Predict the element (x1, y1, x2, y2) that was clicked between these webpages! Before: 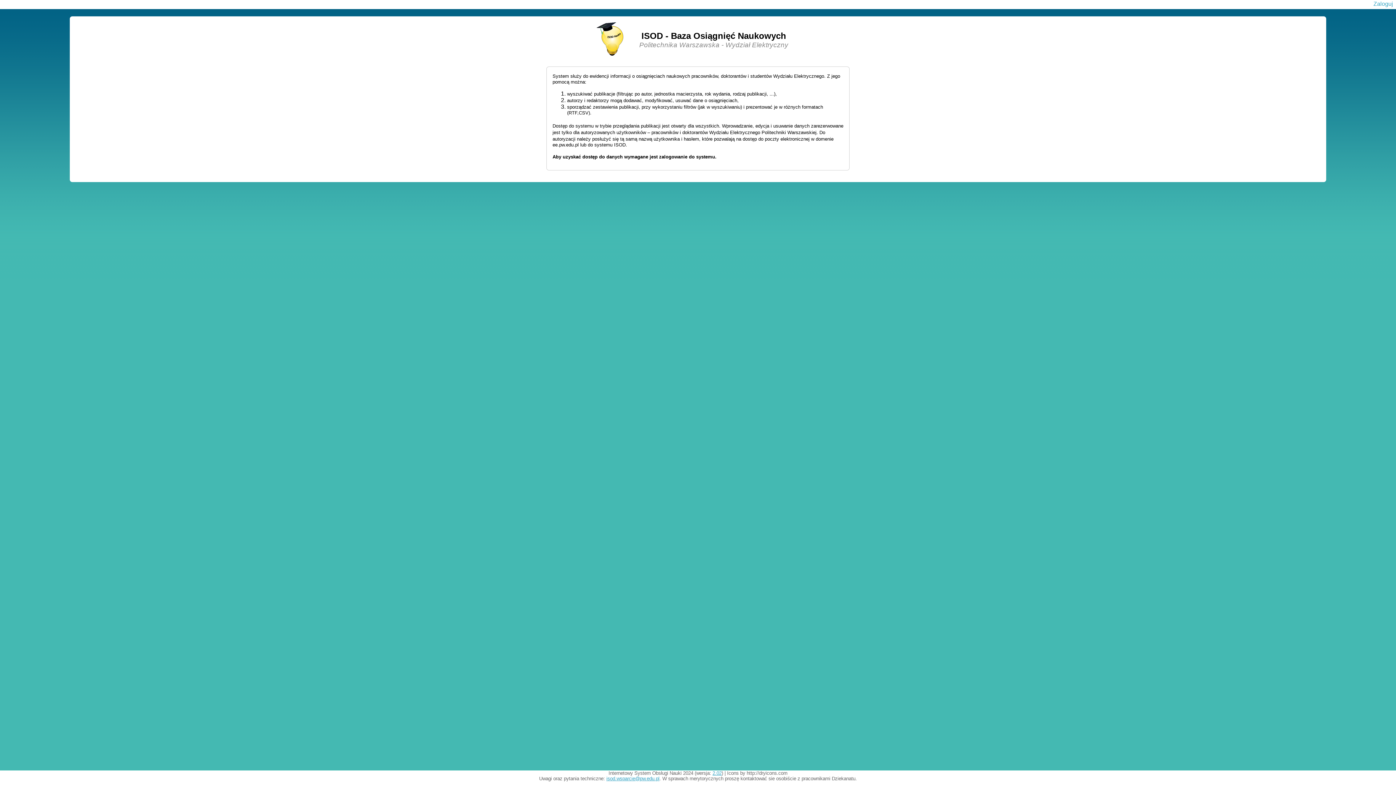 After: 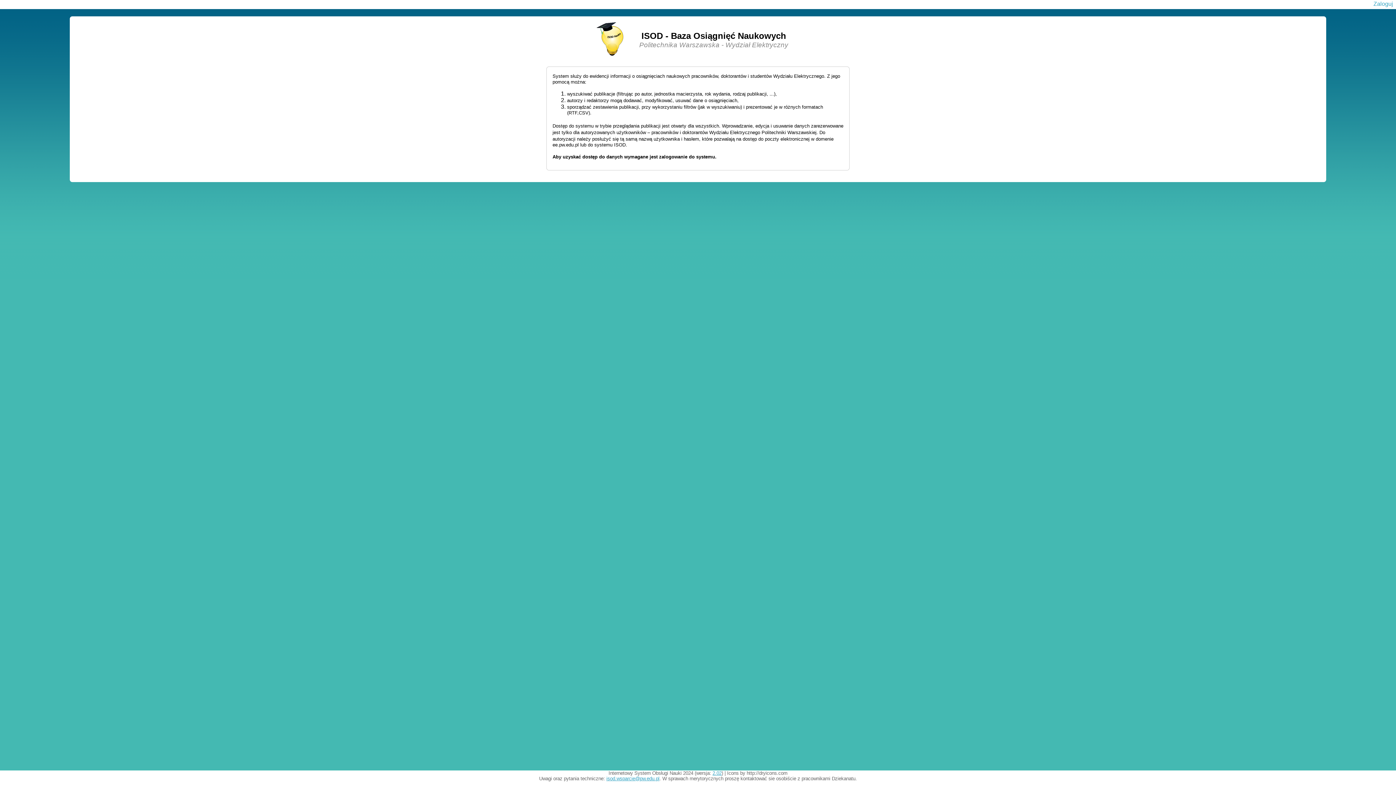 Action: bbox: (606, 776, 659, 781) label: isod.wsparcie@pw.edu.pl